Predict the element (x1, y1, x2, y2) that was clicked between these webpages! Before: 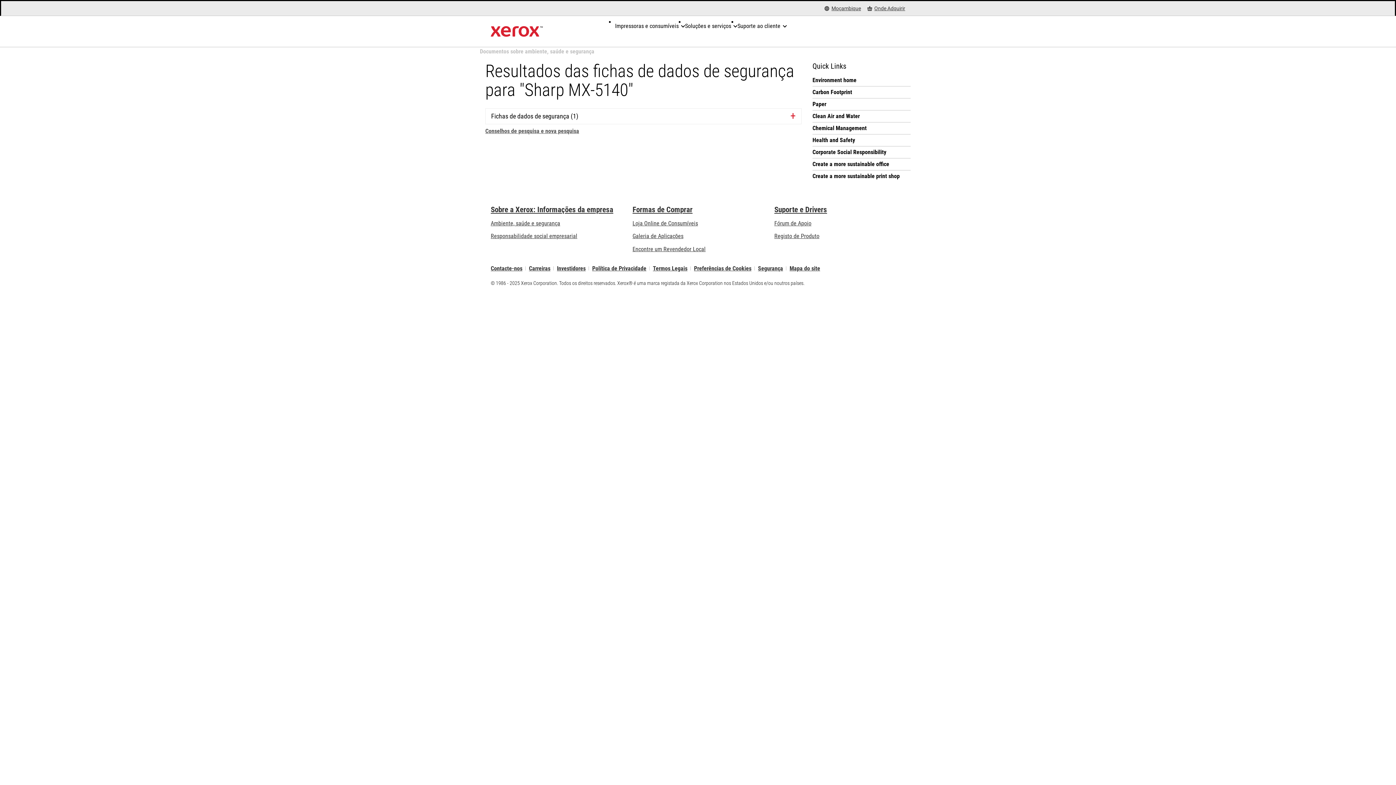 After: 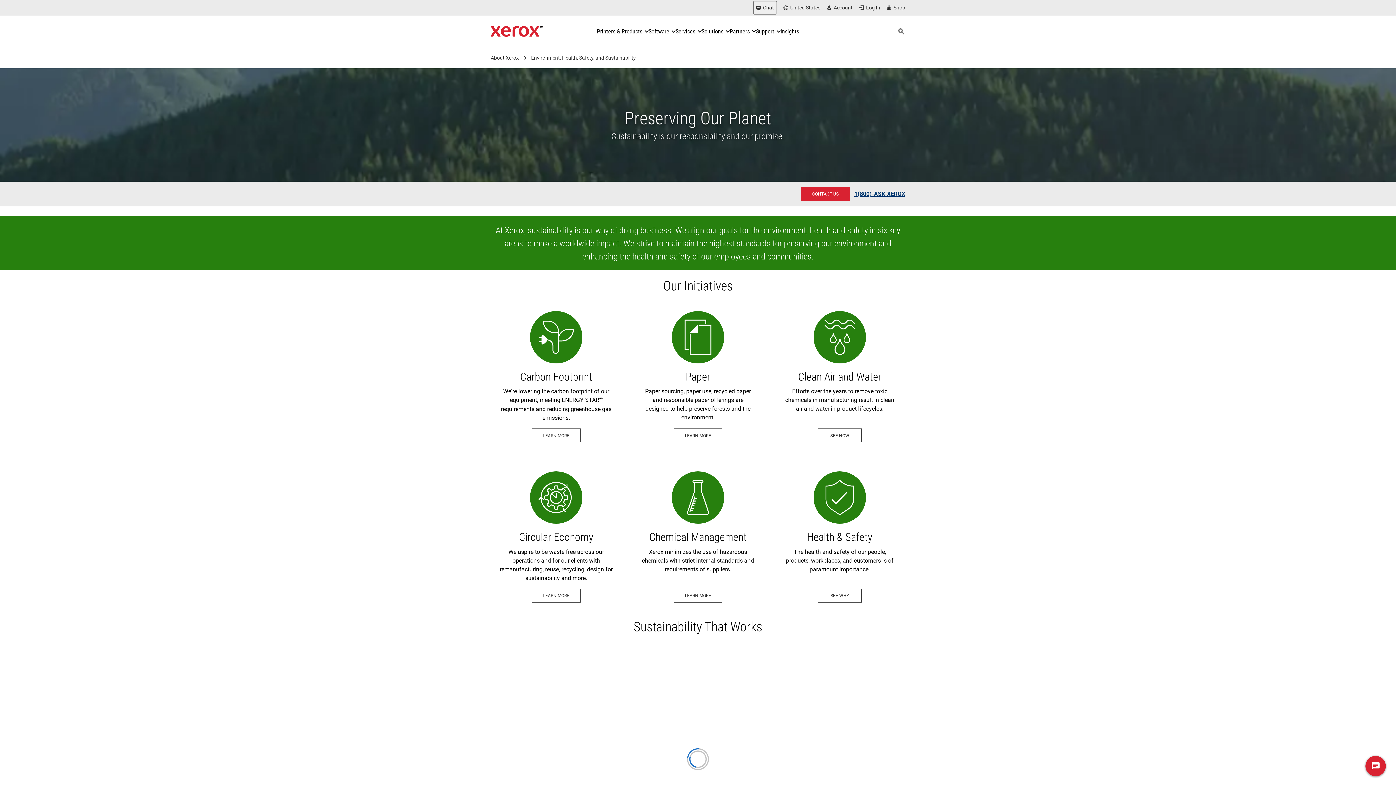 Action: label: Environment home bbox: (812, 76, 910, 84)